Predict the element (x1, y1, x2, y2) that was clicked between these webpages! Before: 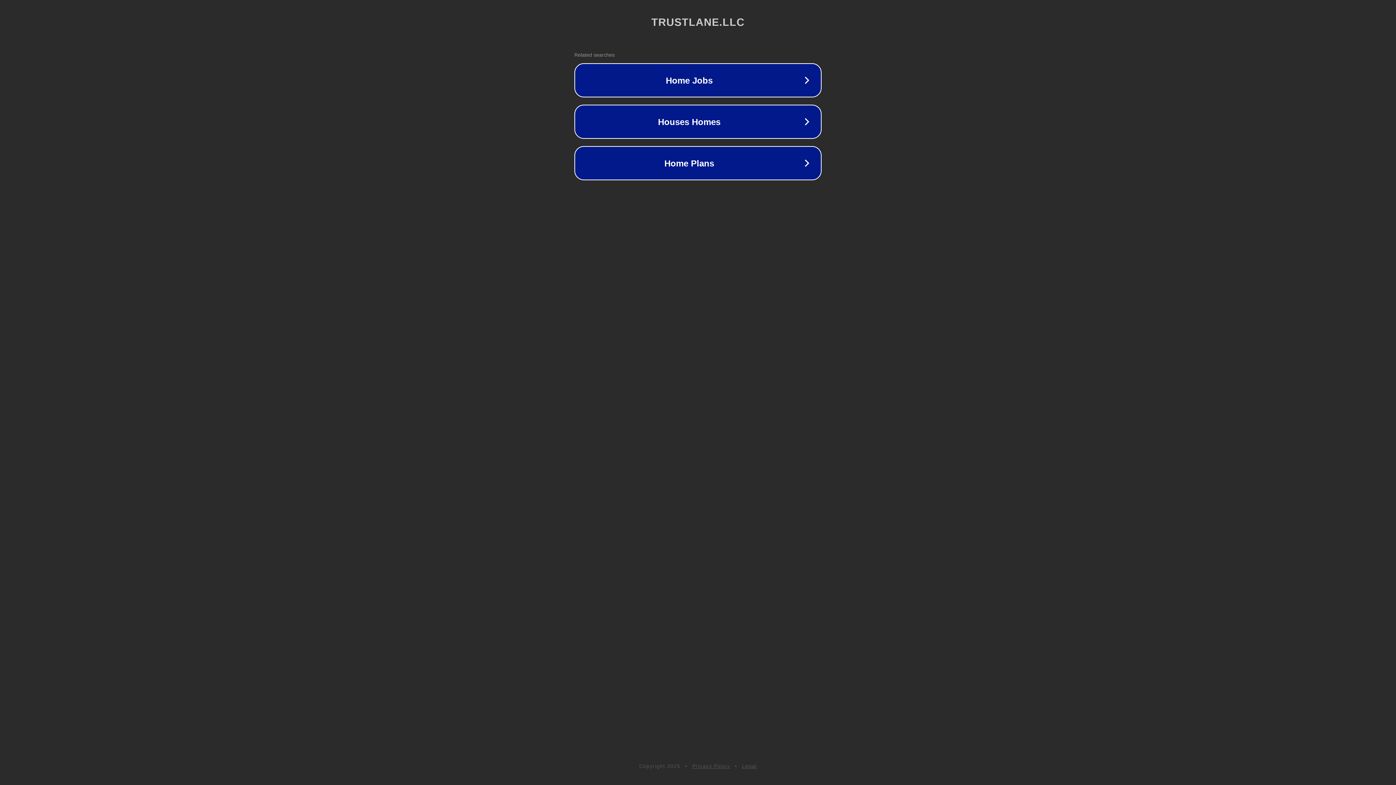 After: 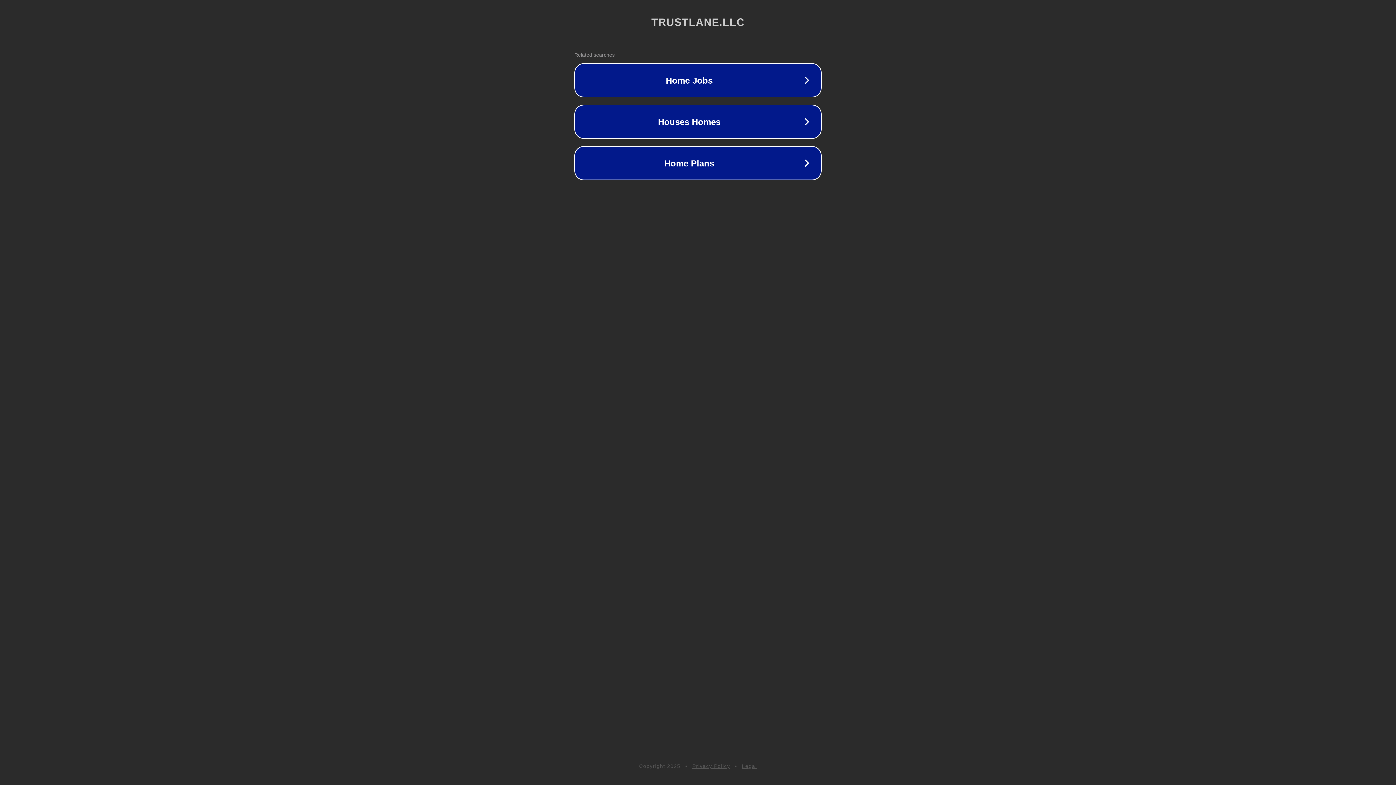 Action: bbox: (742, 763, 757, 769) label: Legal